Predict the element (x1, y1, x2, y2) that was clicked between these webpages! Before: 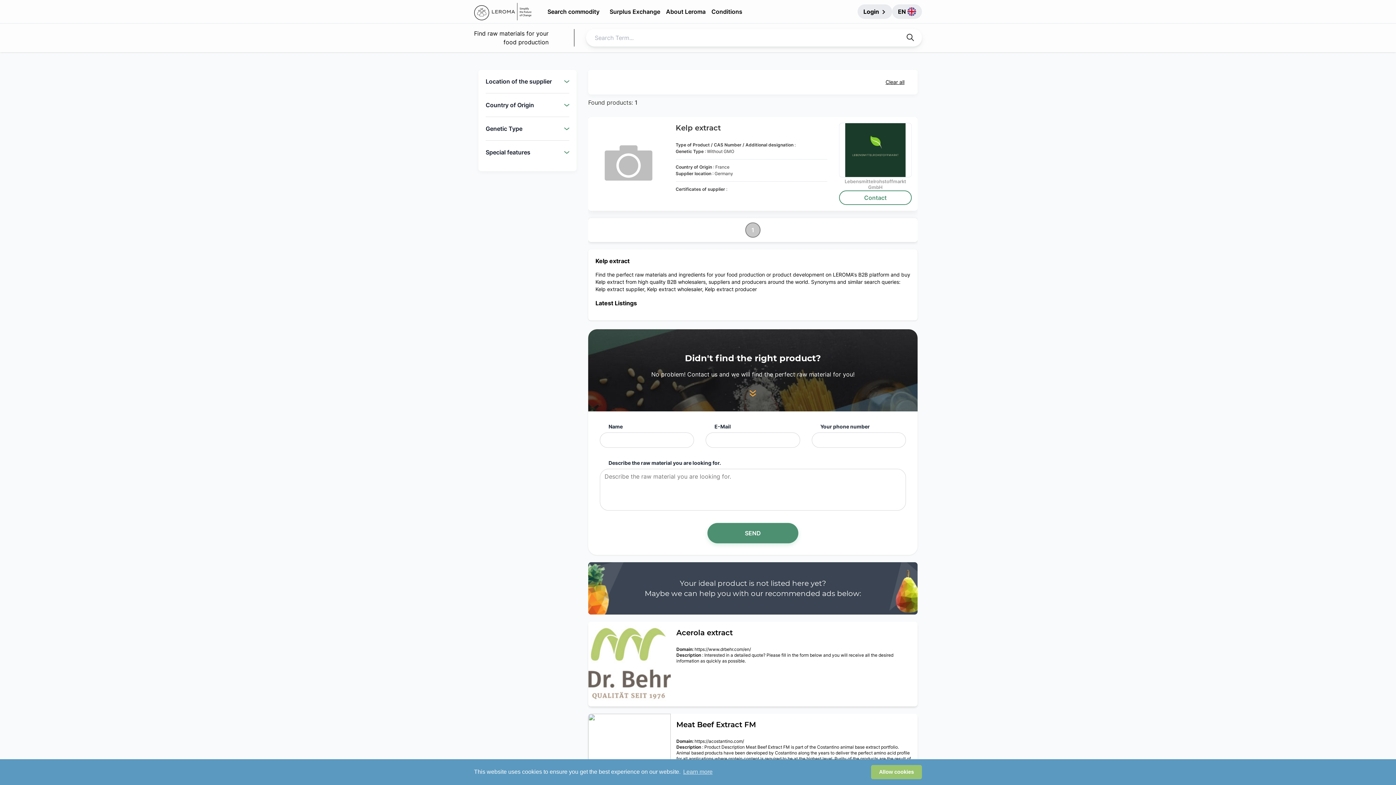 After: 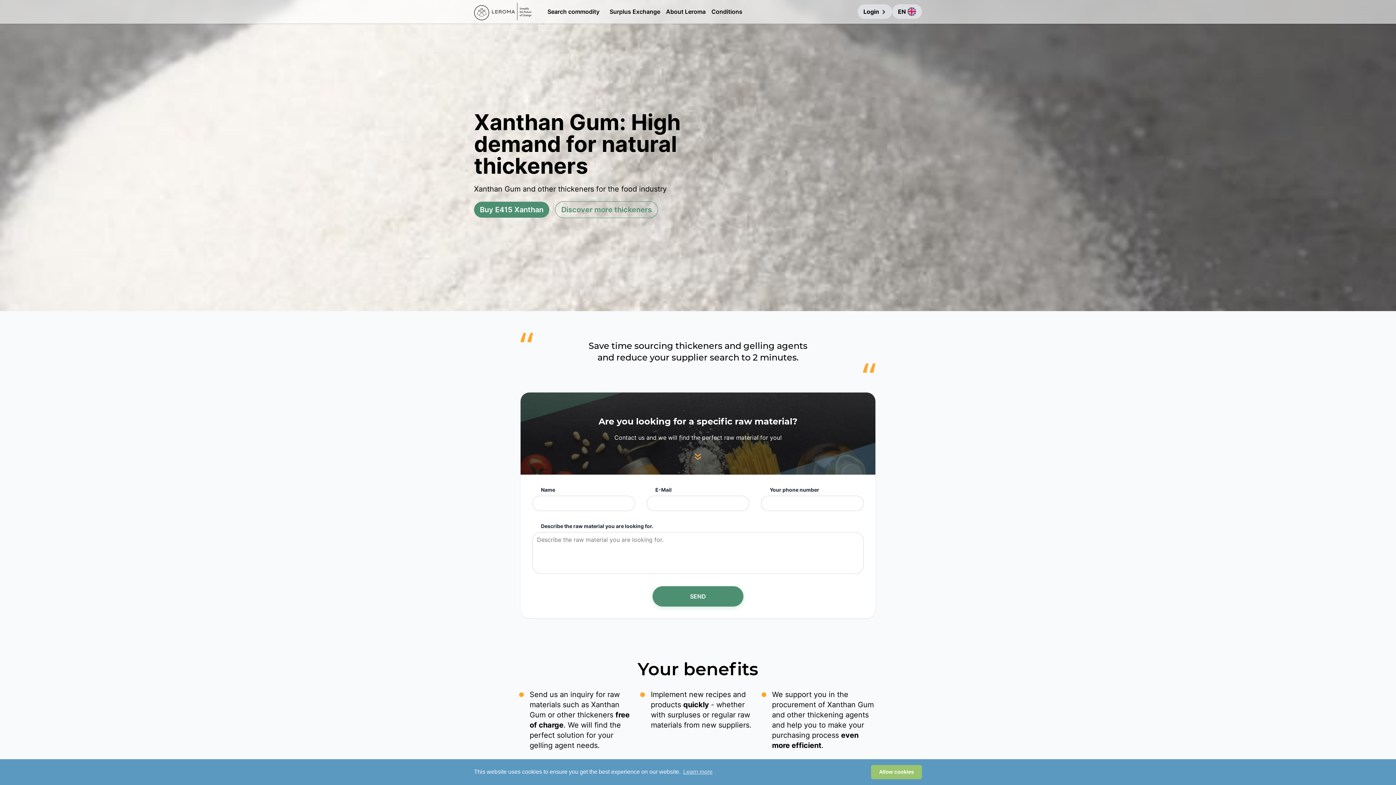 Action: bbox: (696, 666, 798, 674) label: Xanthan Gum